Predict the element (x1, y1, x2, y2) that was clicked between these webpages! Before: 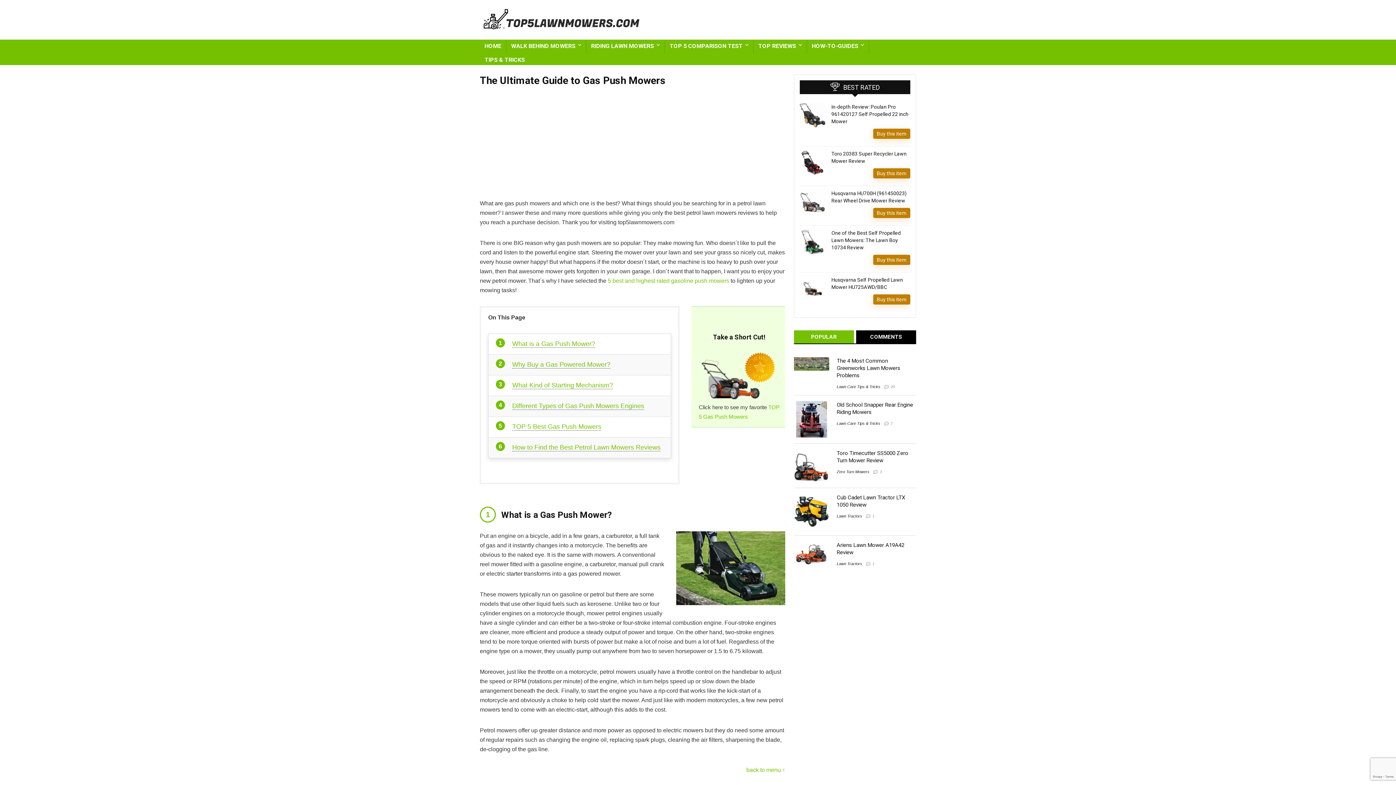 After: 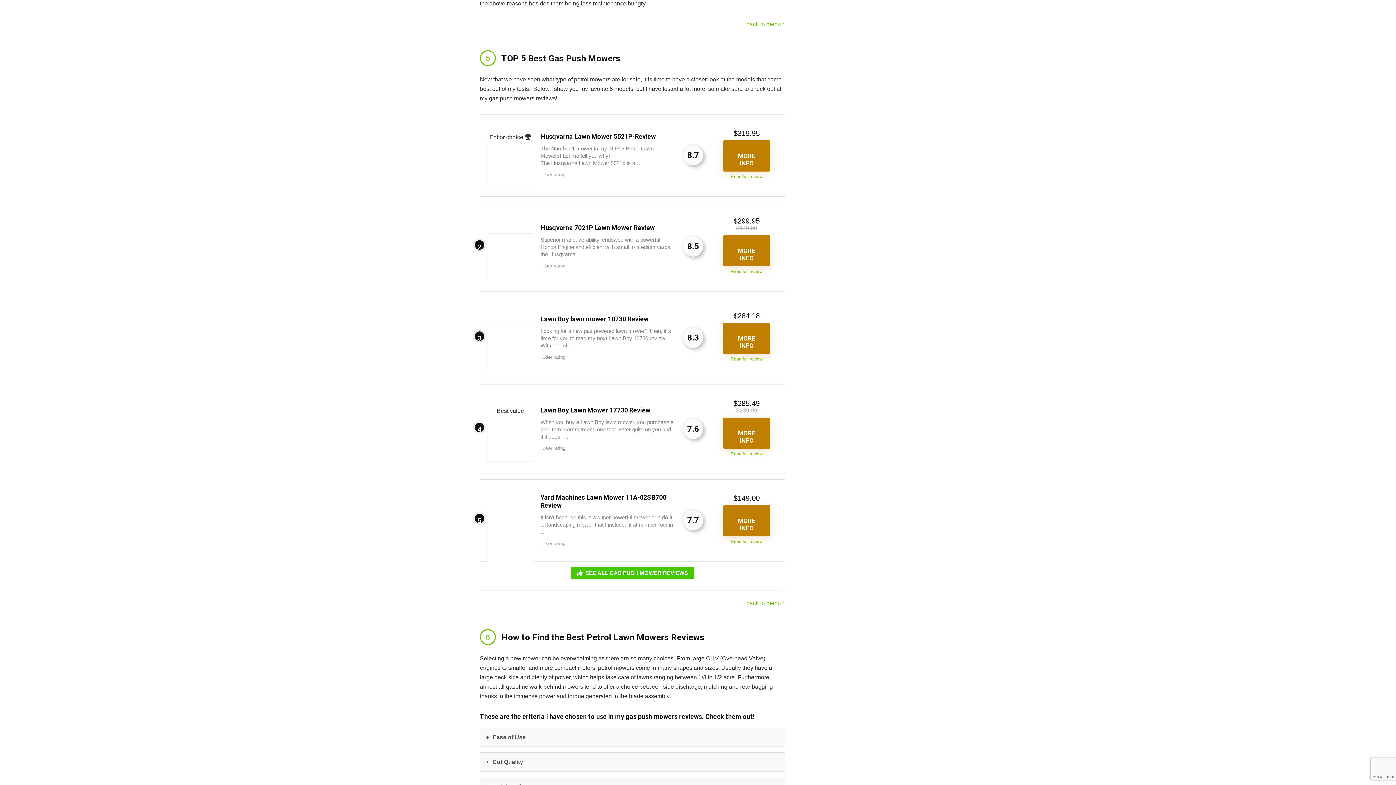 Action: bbox: (608, 277, 729, 283) label: 5 best and highest rated gasoline push mowers